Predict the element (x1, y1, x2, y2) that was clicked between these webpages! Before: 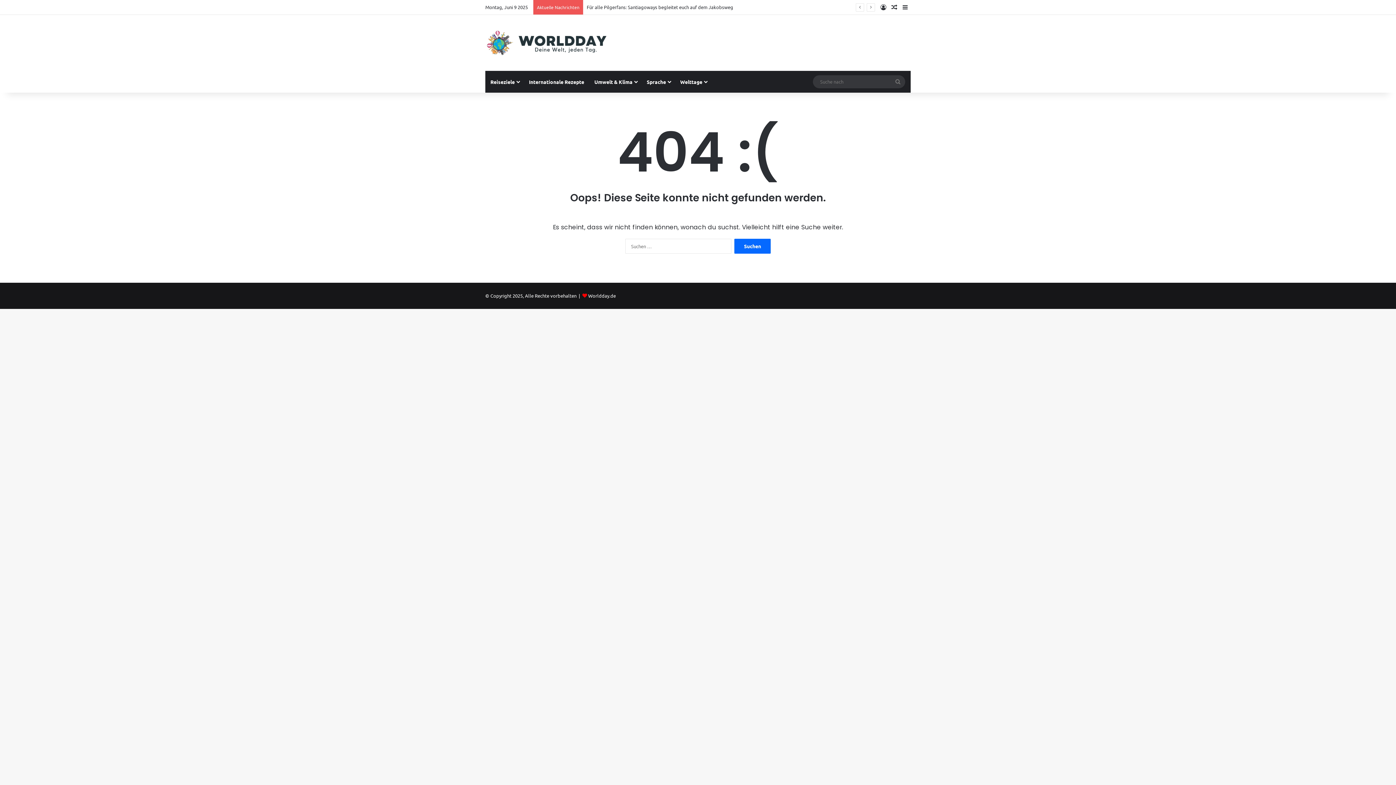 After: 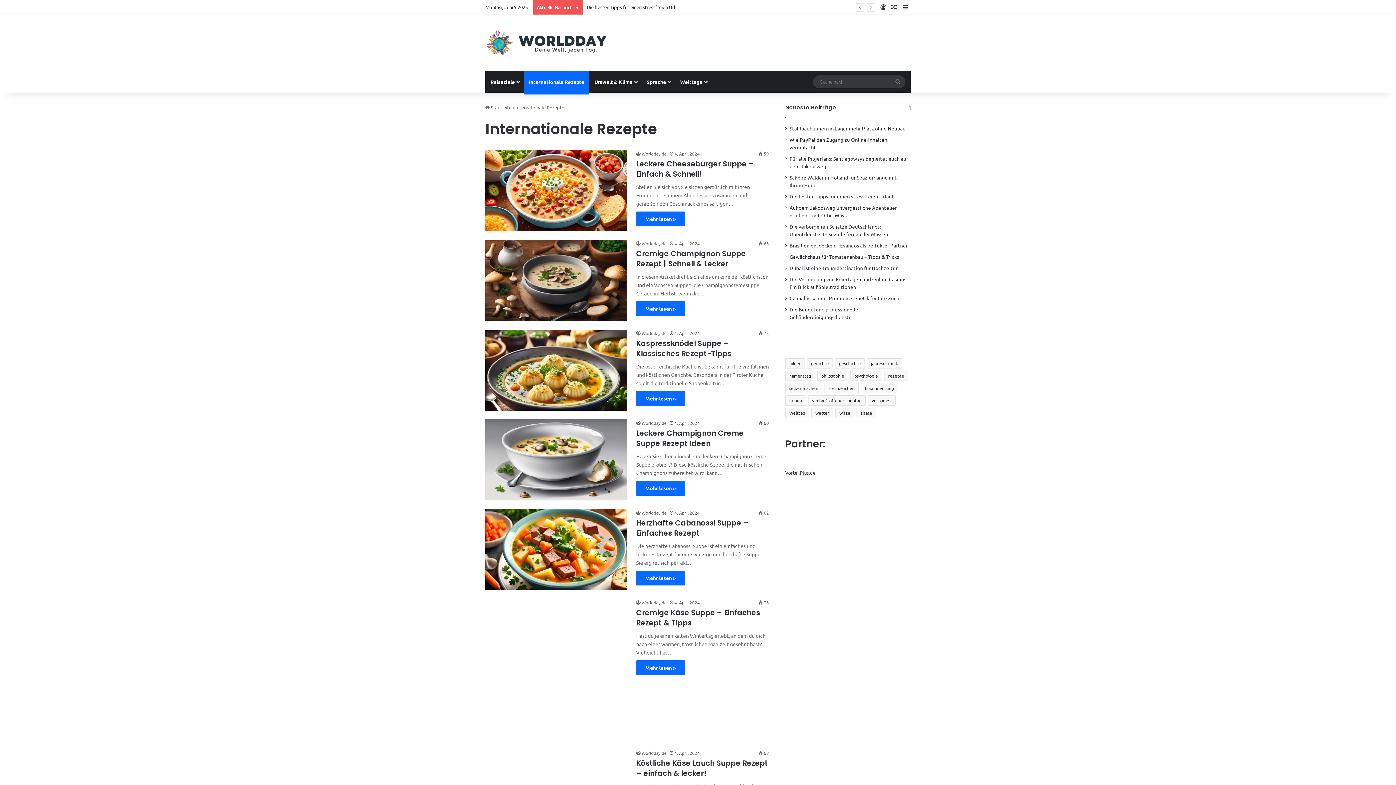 Action: bbox: (524, 70, 589, 92) label: Internationale Rezepte